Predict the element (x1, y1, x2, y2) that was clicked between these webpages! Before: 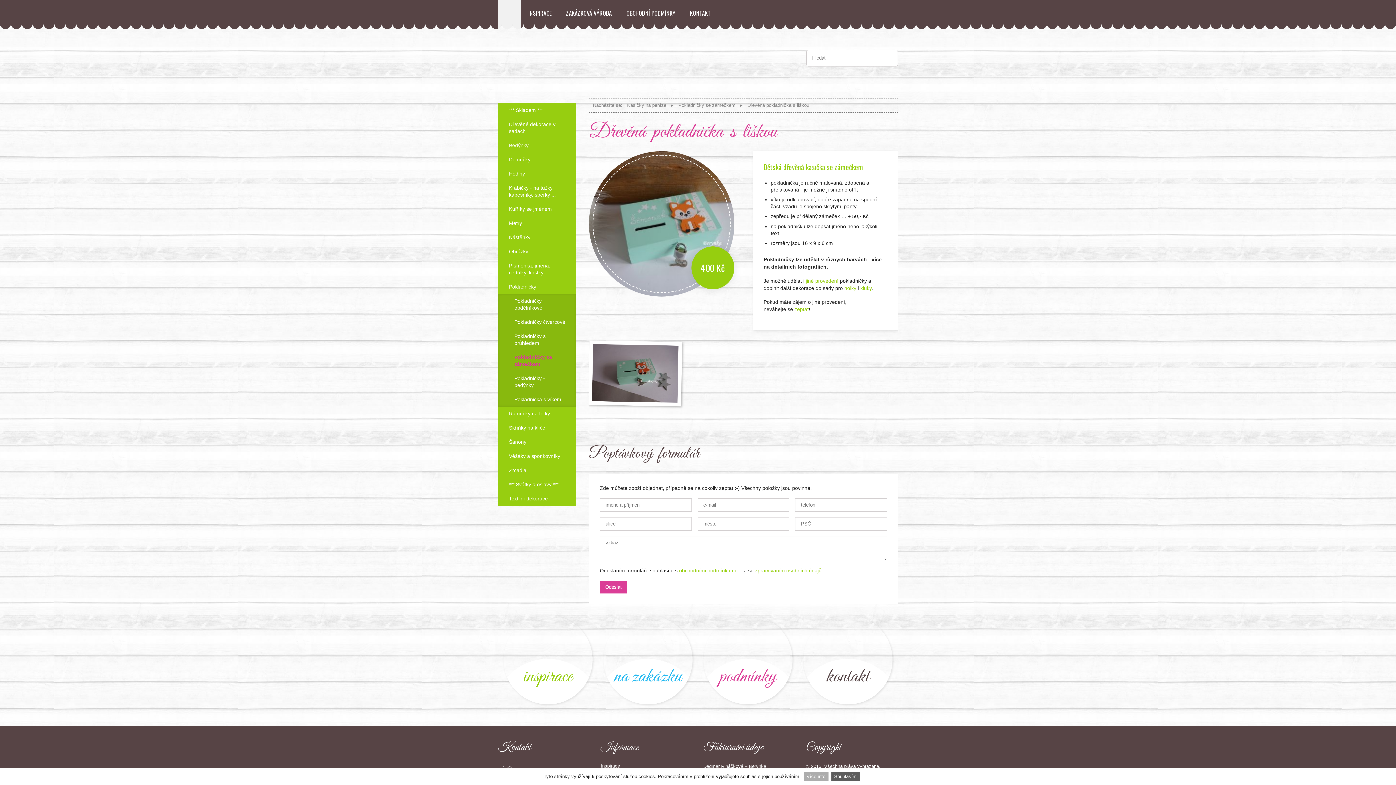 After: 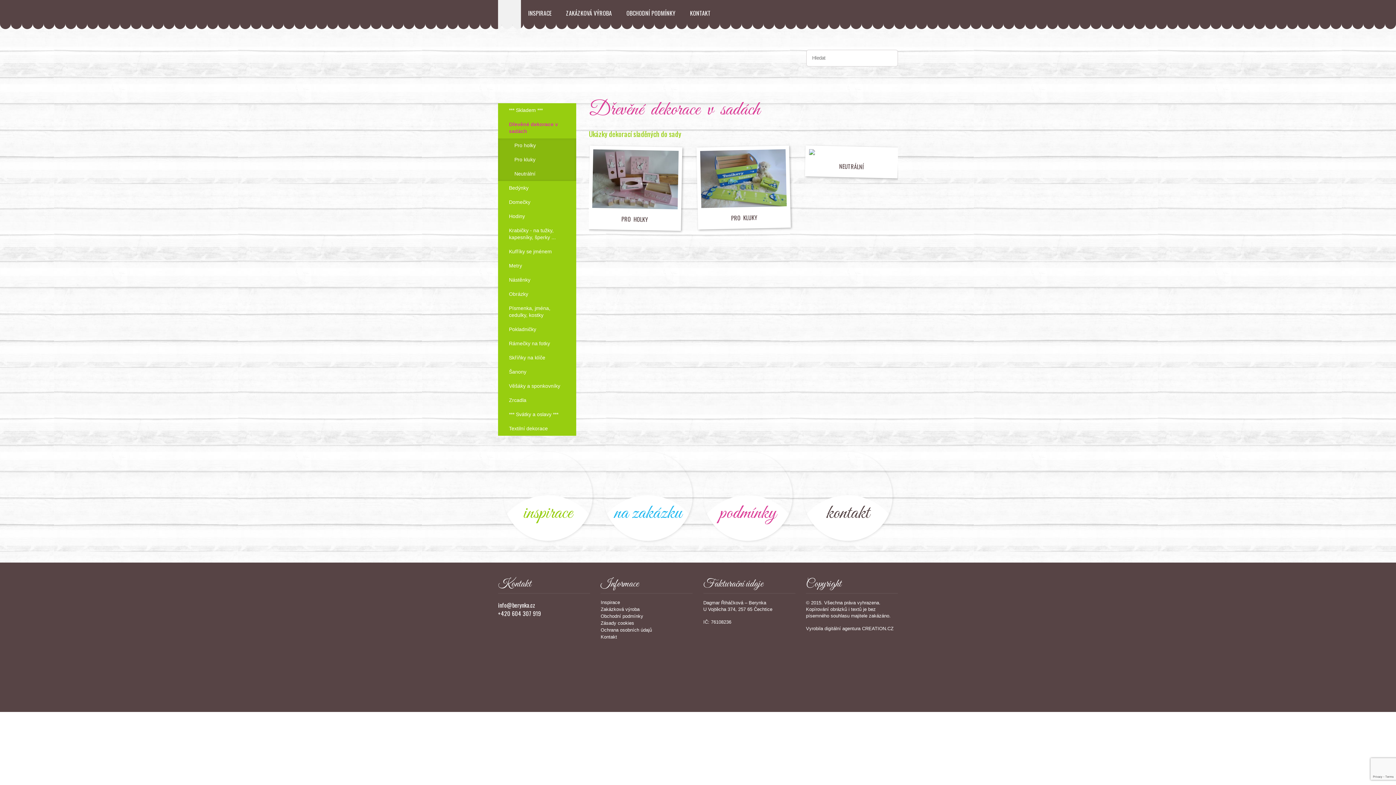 Action: label: Dřevěné dekorace v sadách bbox: (498, 117, 576, 138)